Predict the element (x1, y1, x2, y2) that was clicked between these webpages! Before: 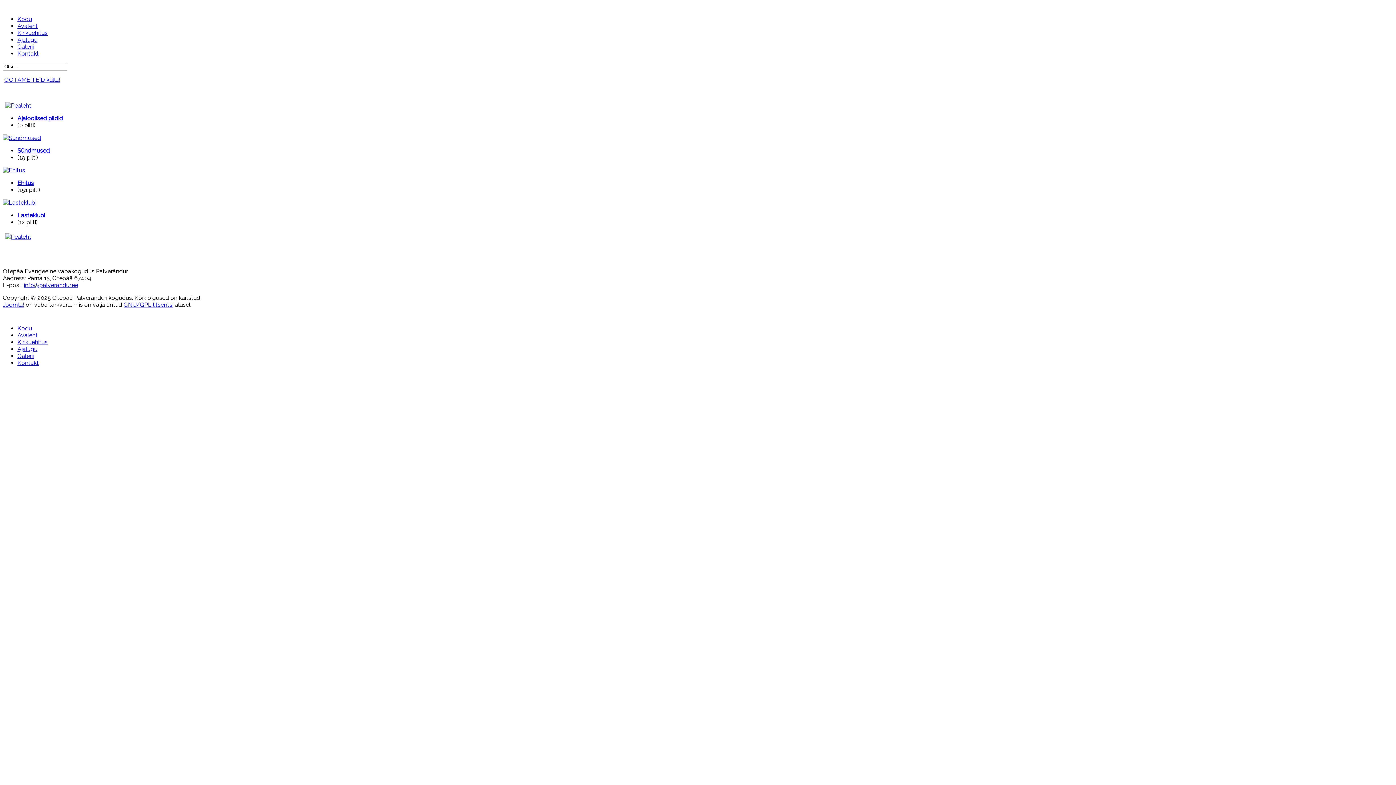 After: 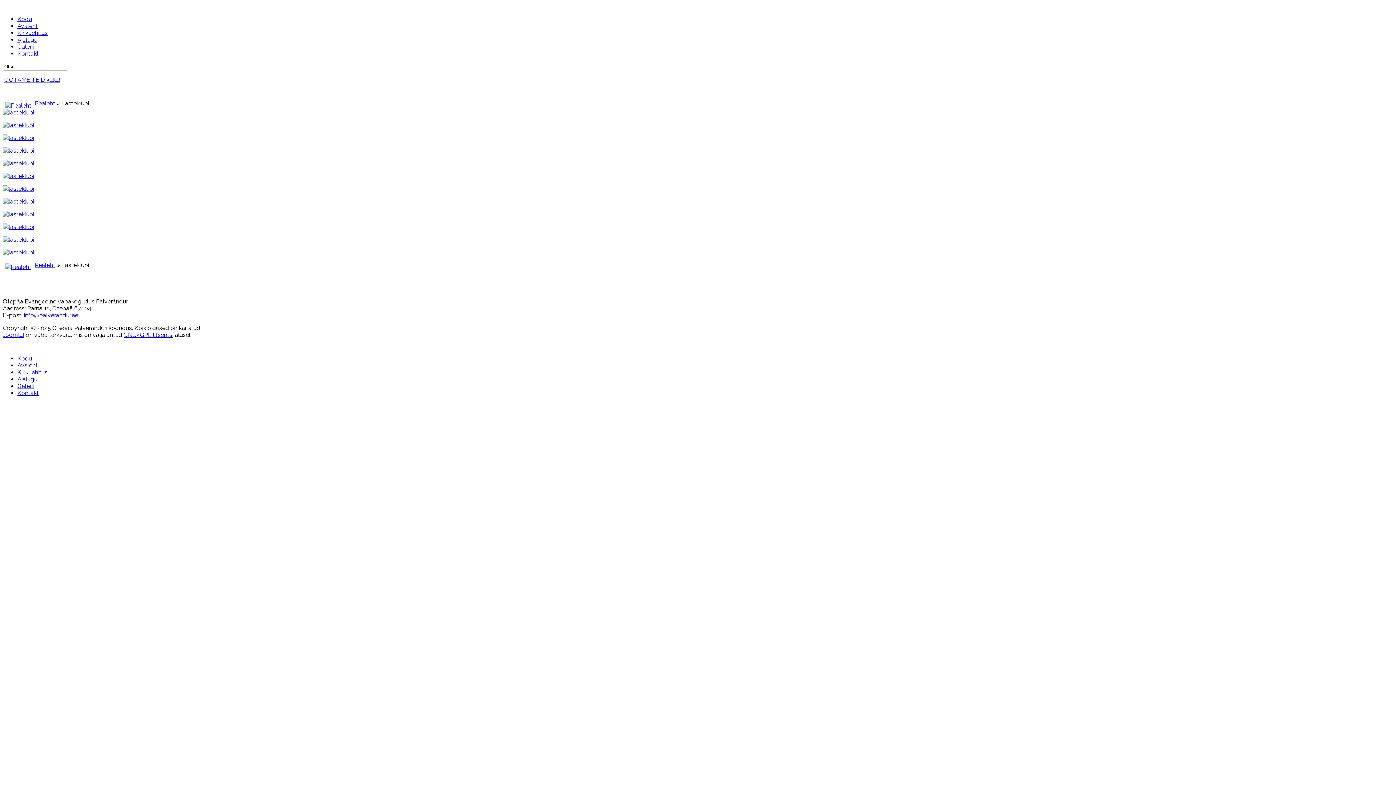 Action: bbox: (17, 211, 45, 218) label: Lasteklubi